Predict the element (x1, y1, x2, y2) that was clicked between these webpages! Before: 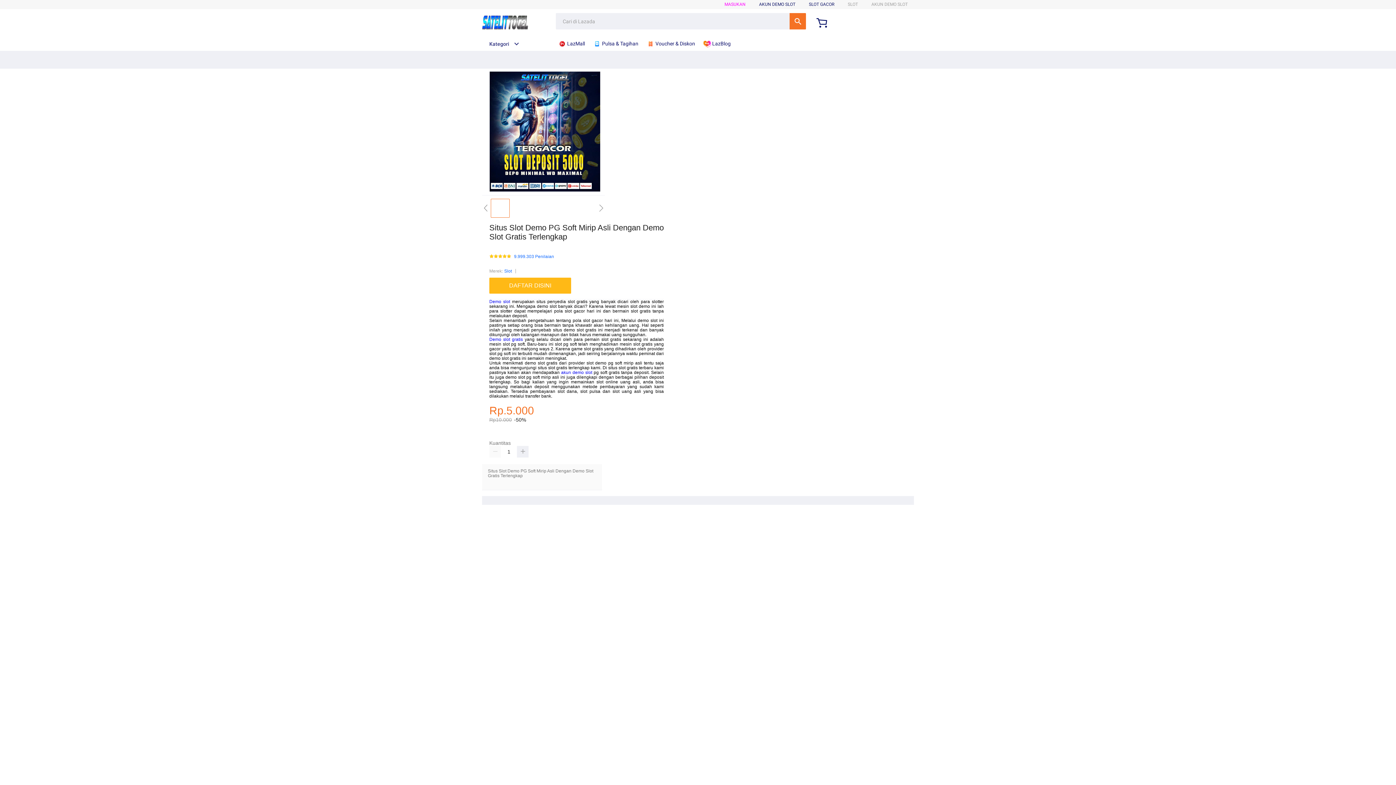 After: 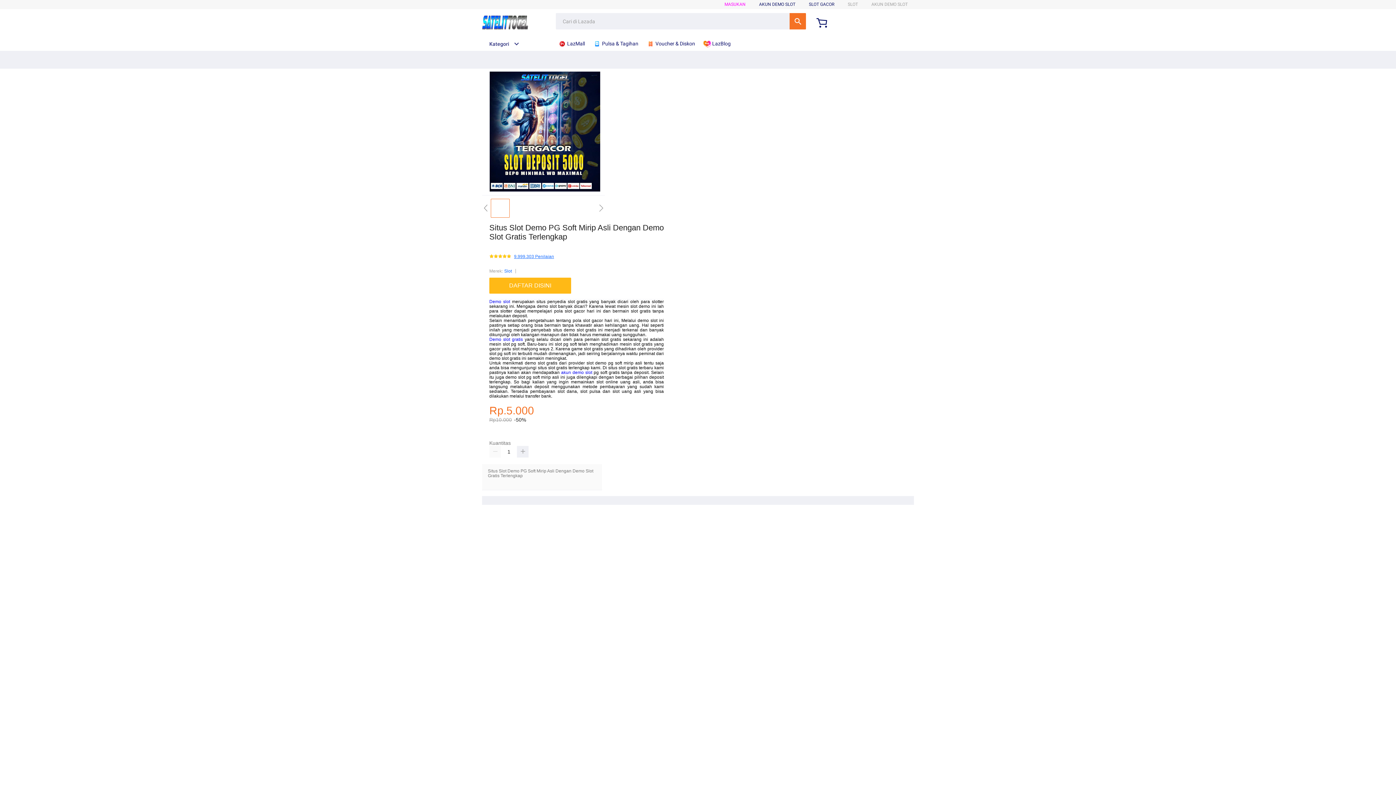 Action: bbox: (514, 254, 554, 259) label: 9.999.303 Penilaian